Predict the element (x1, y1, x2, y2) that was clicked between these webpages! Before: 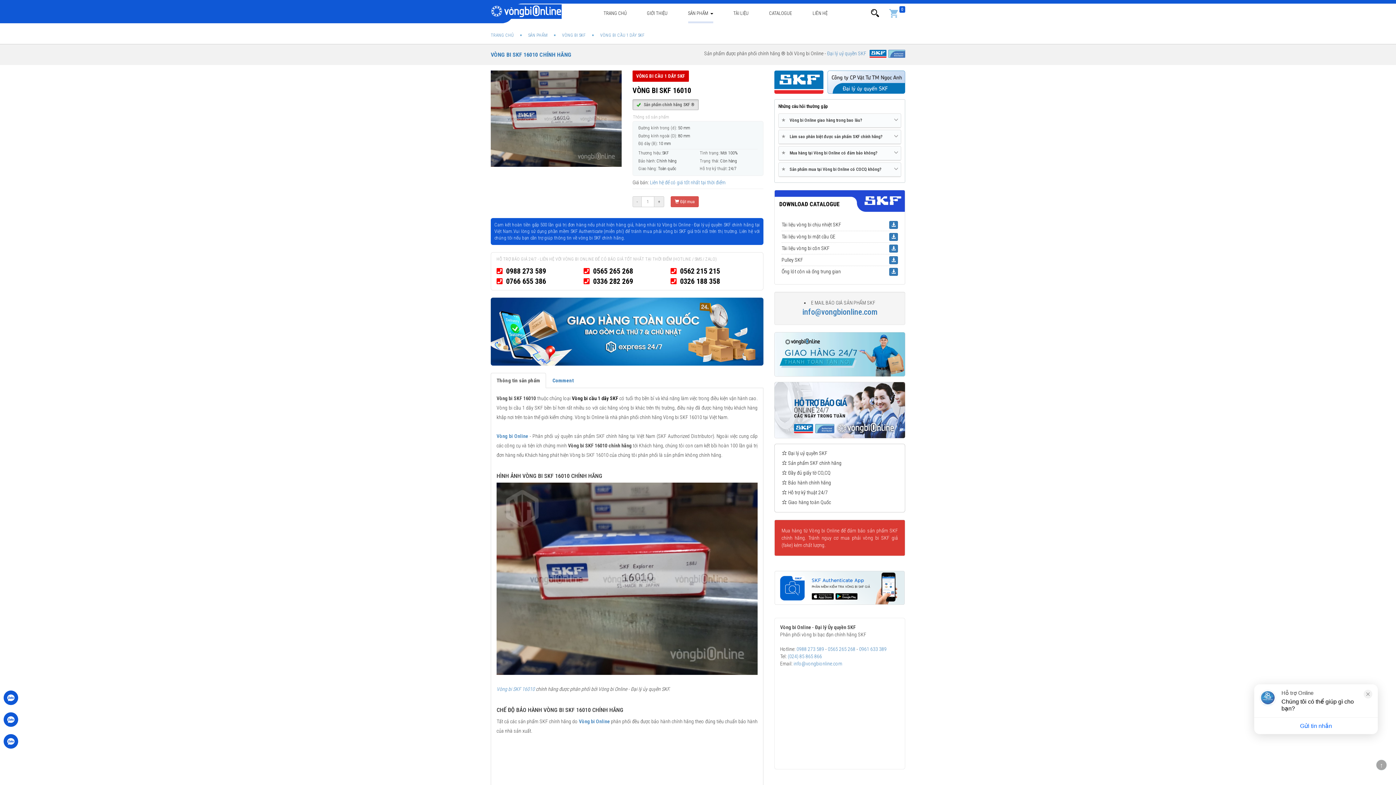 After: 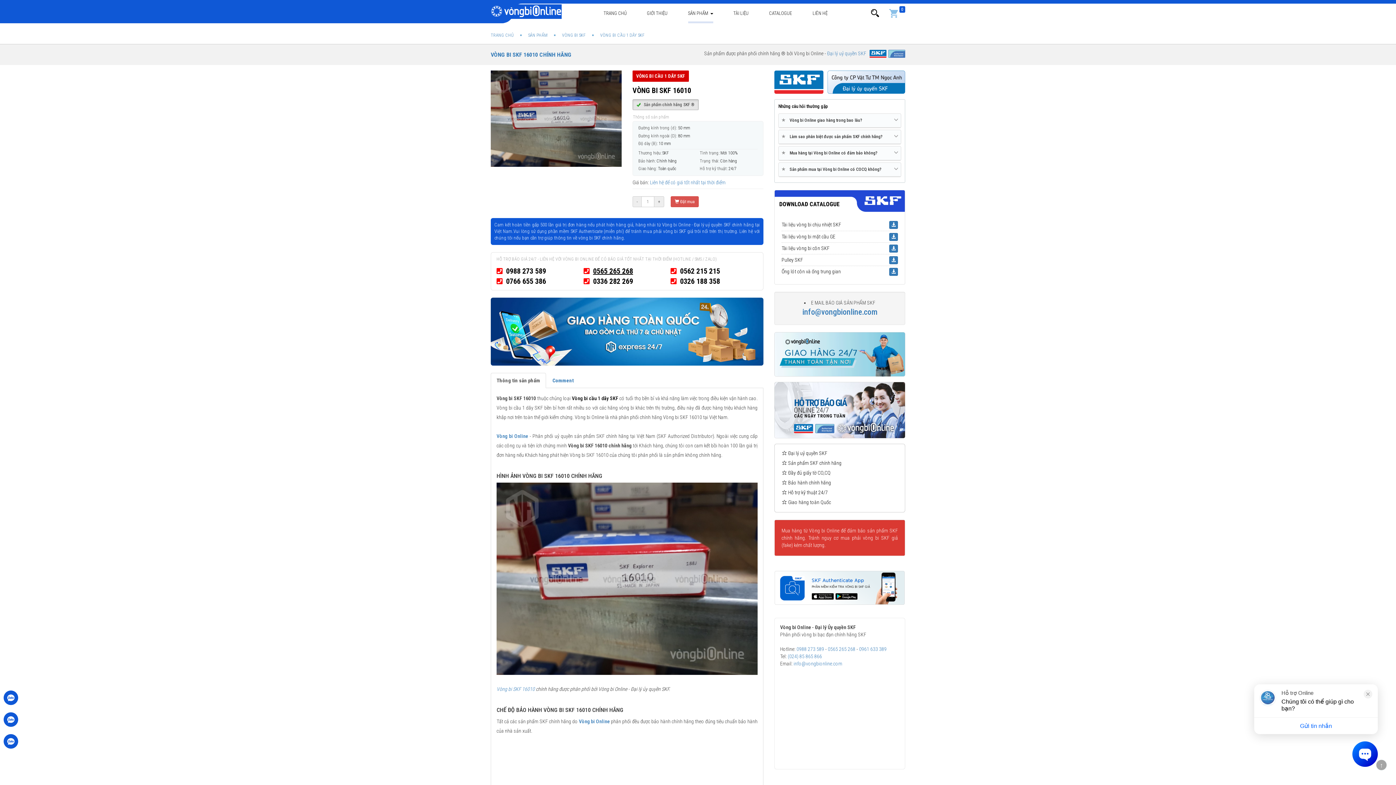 Action: bbox: (593, 267, 633, 275) label: 0565 265 268